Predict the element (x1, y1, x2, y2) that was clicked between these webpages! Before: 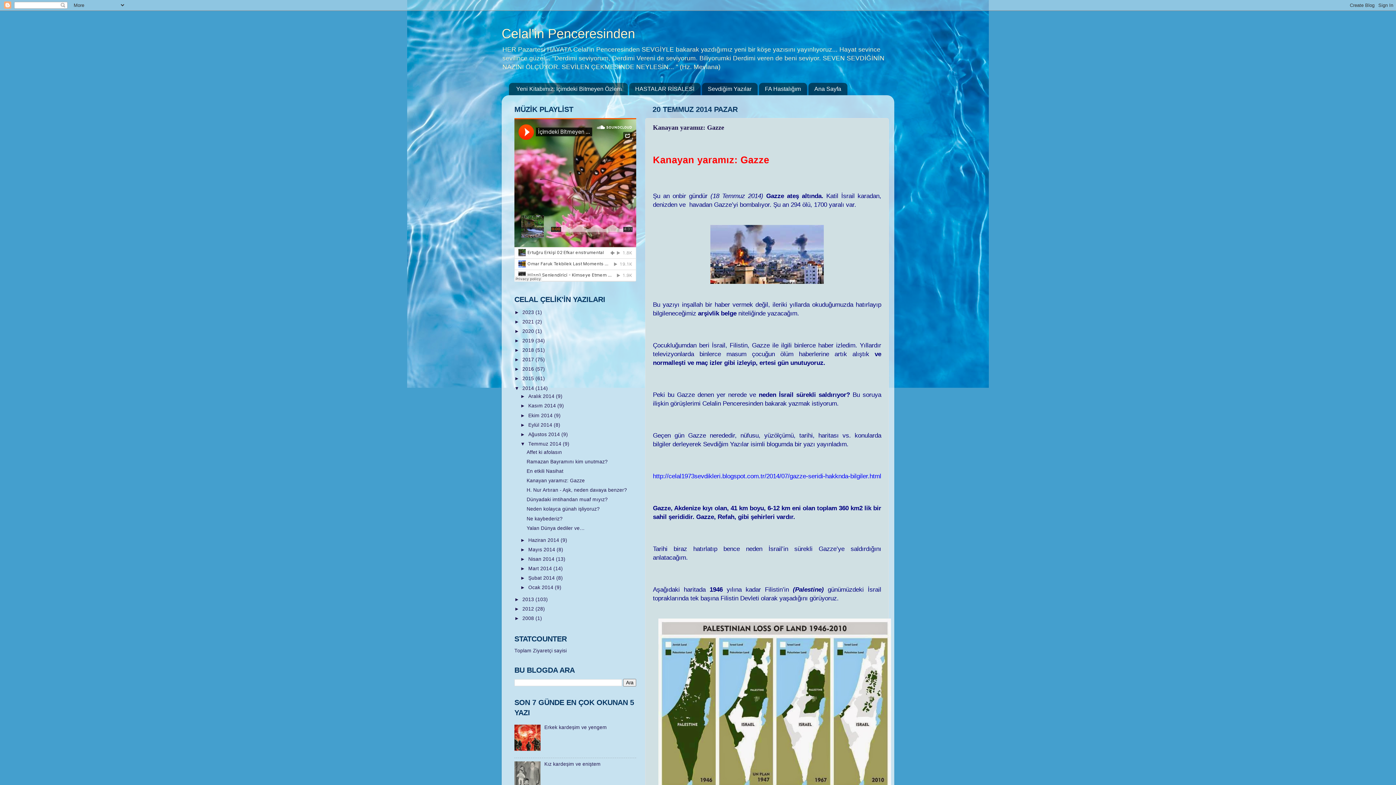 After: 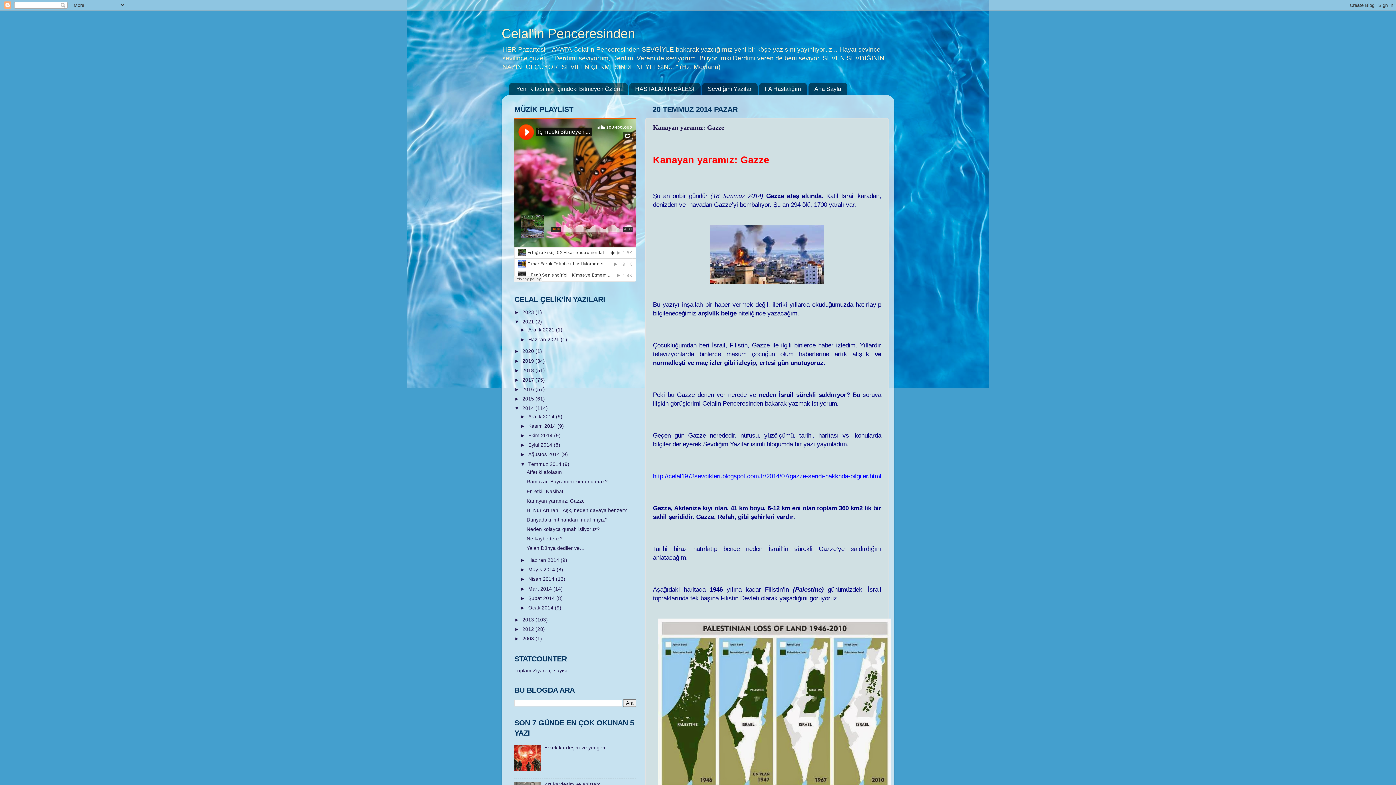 Action: label: ►   bbox: (514, 319, 522, 324)